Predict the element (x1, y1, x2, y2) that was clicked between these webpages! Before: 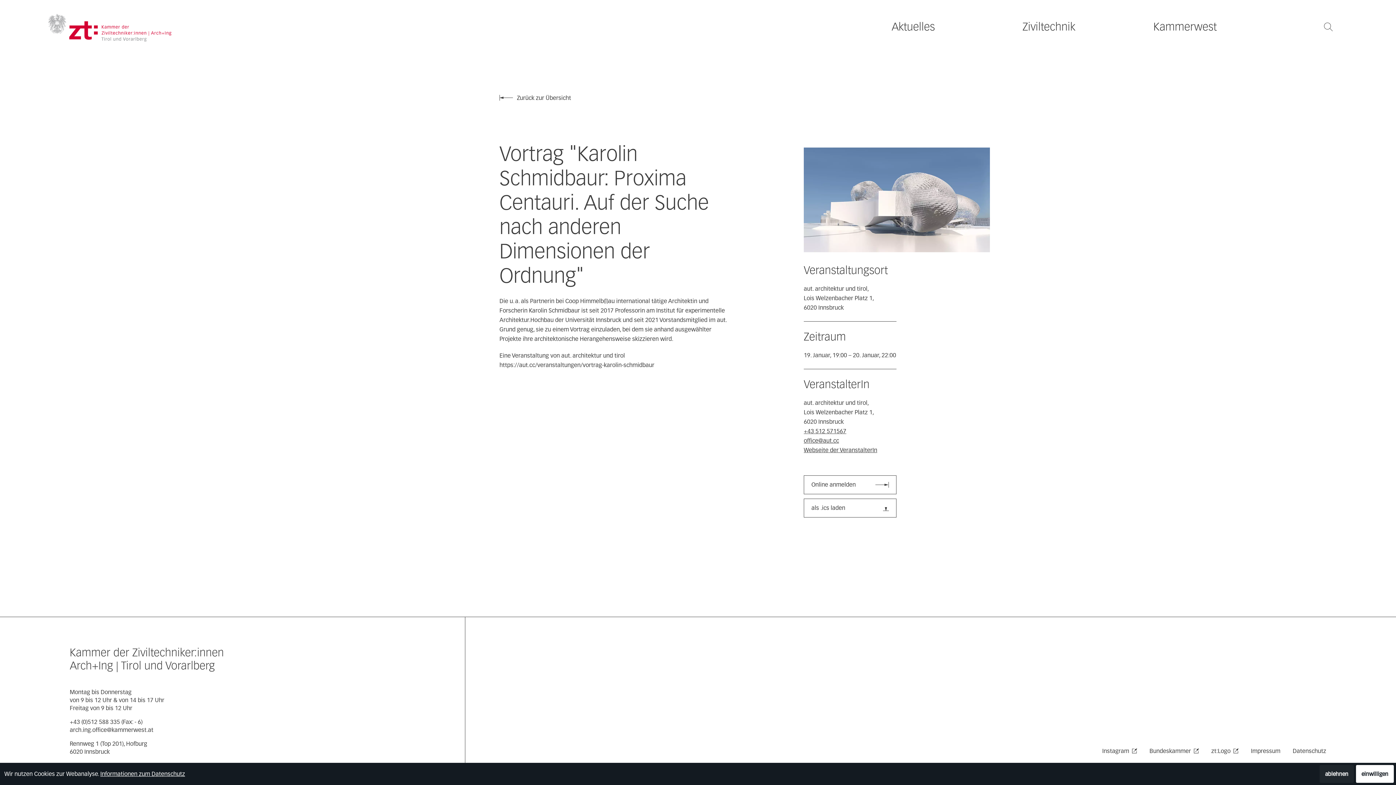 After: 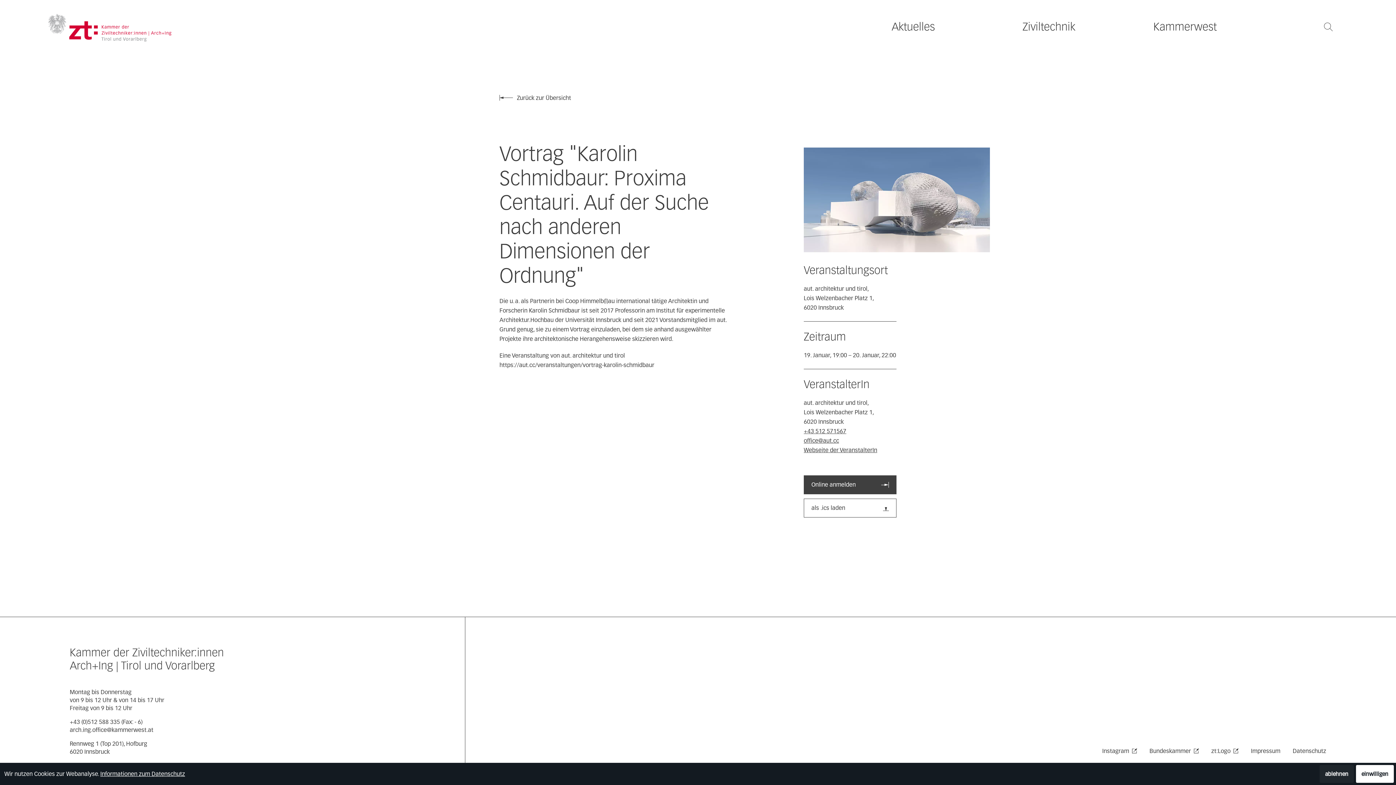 Action: label: Online anmelden bbox: (804, 475, 896, 494)